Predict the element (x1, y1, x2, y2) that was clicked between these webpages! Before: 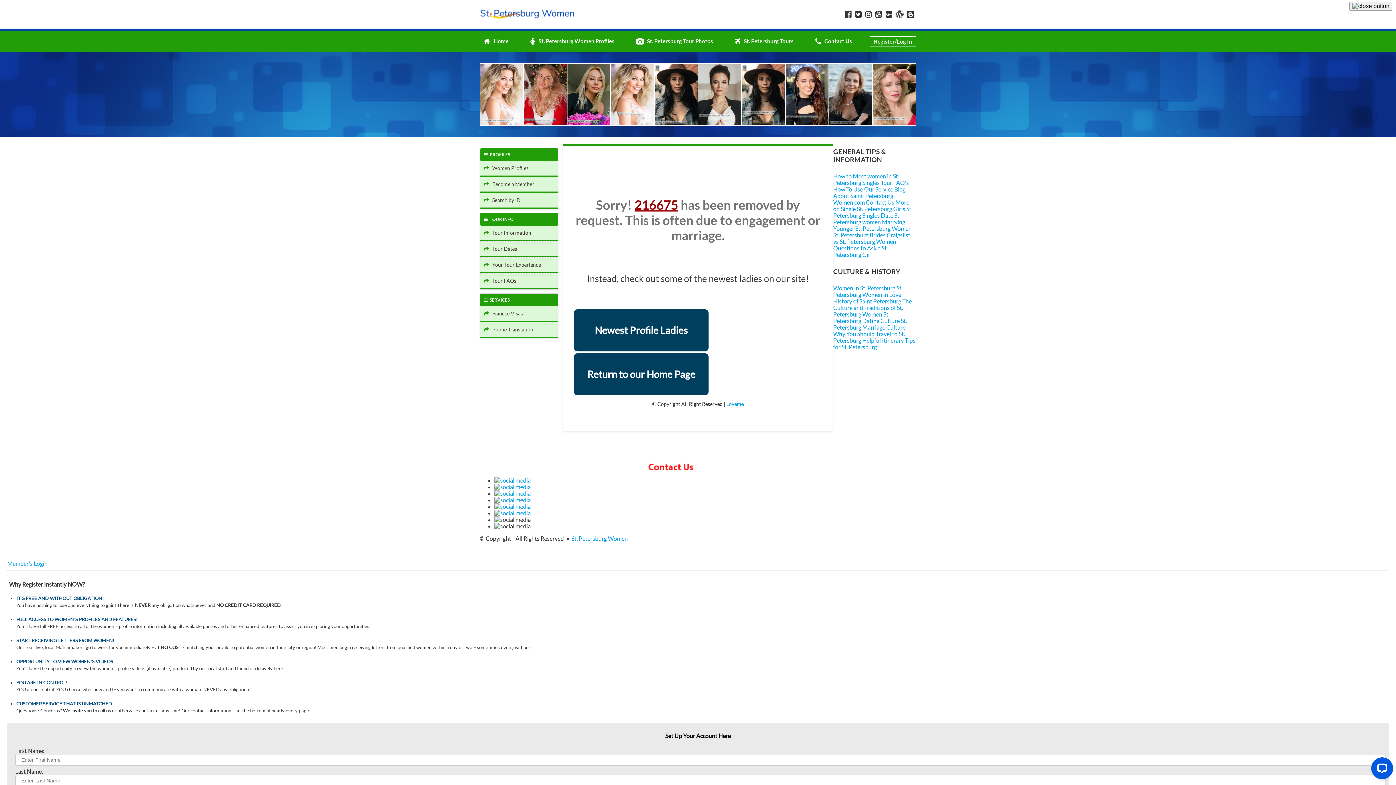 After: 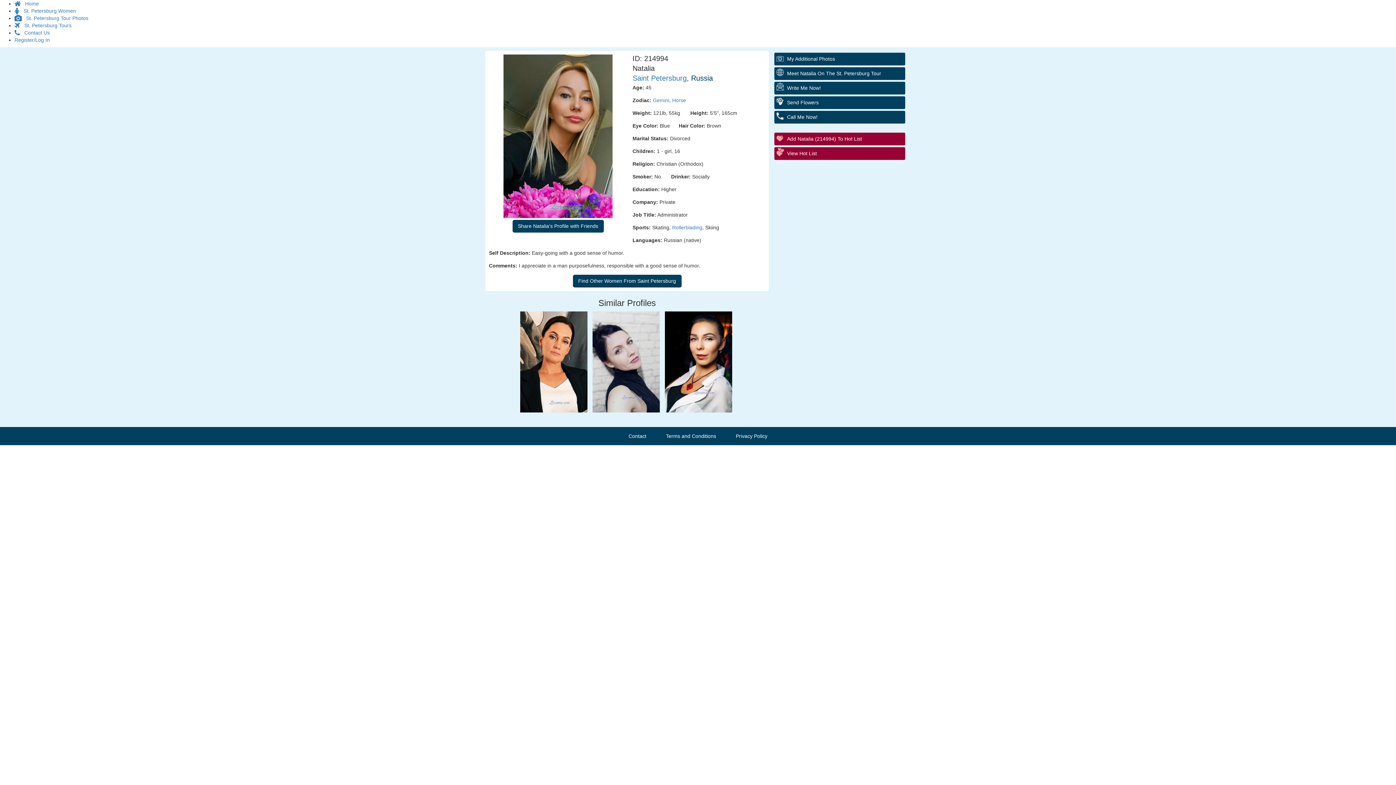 Action: bbox: (567, 63, 610, 125)